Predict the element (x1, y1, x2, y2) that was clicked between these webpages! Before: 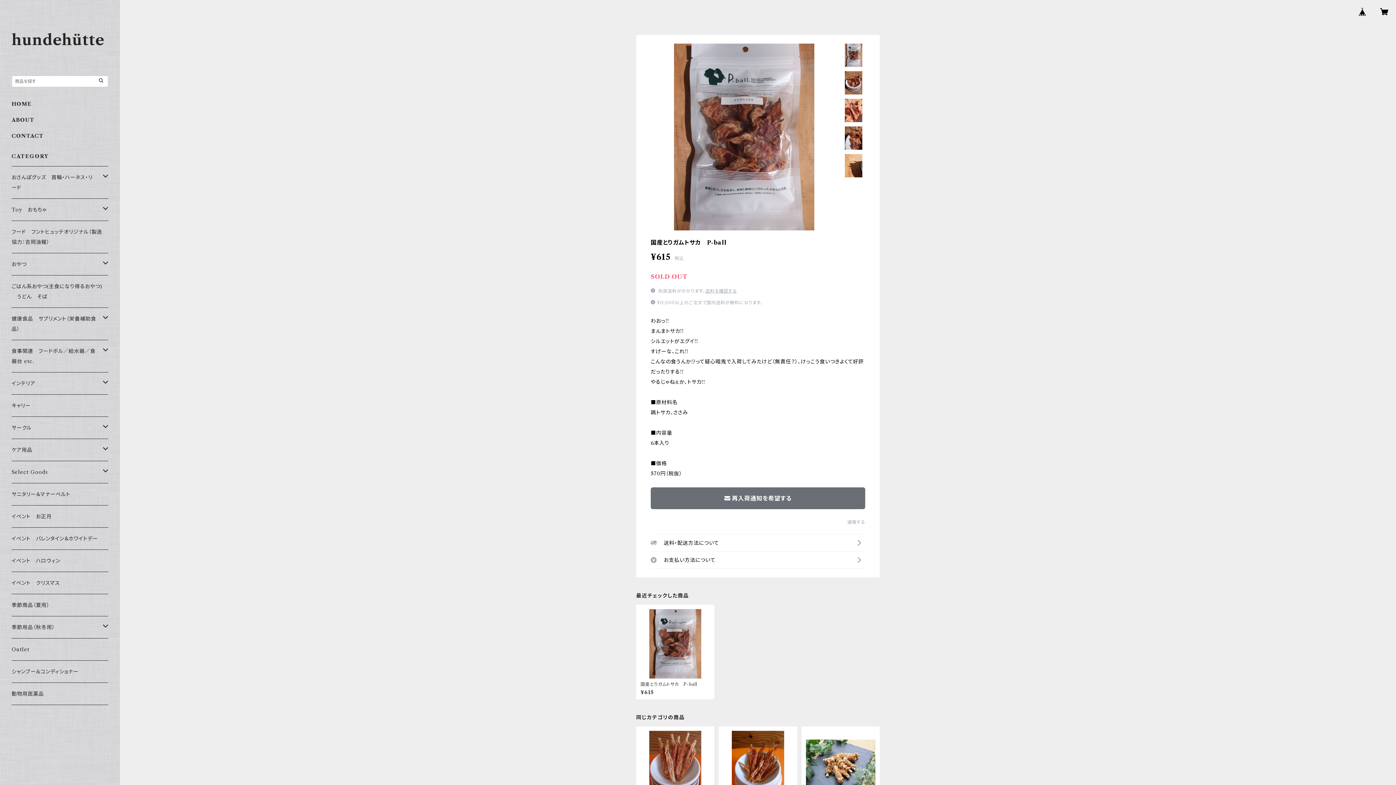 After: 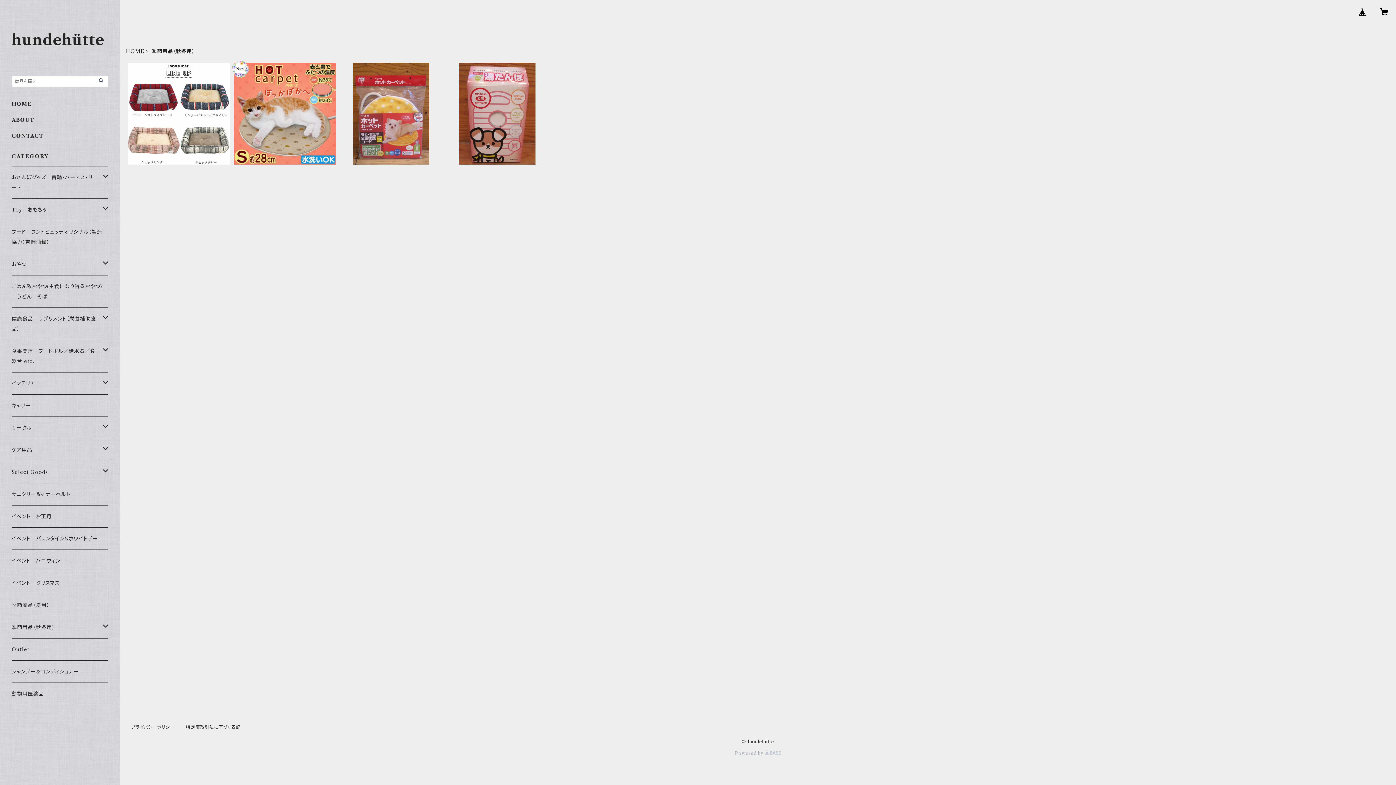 Action: bbox: (11, 616, 102, 638) label: 季節用品（秋冬用）